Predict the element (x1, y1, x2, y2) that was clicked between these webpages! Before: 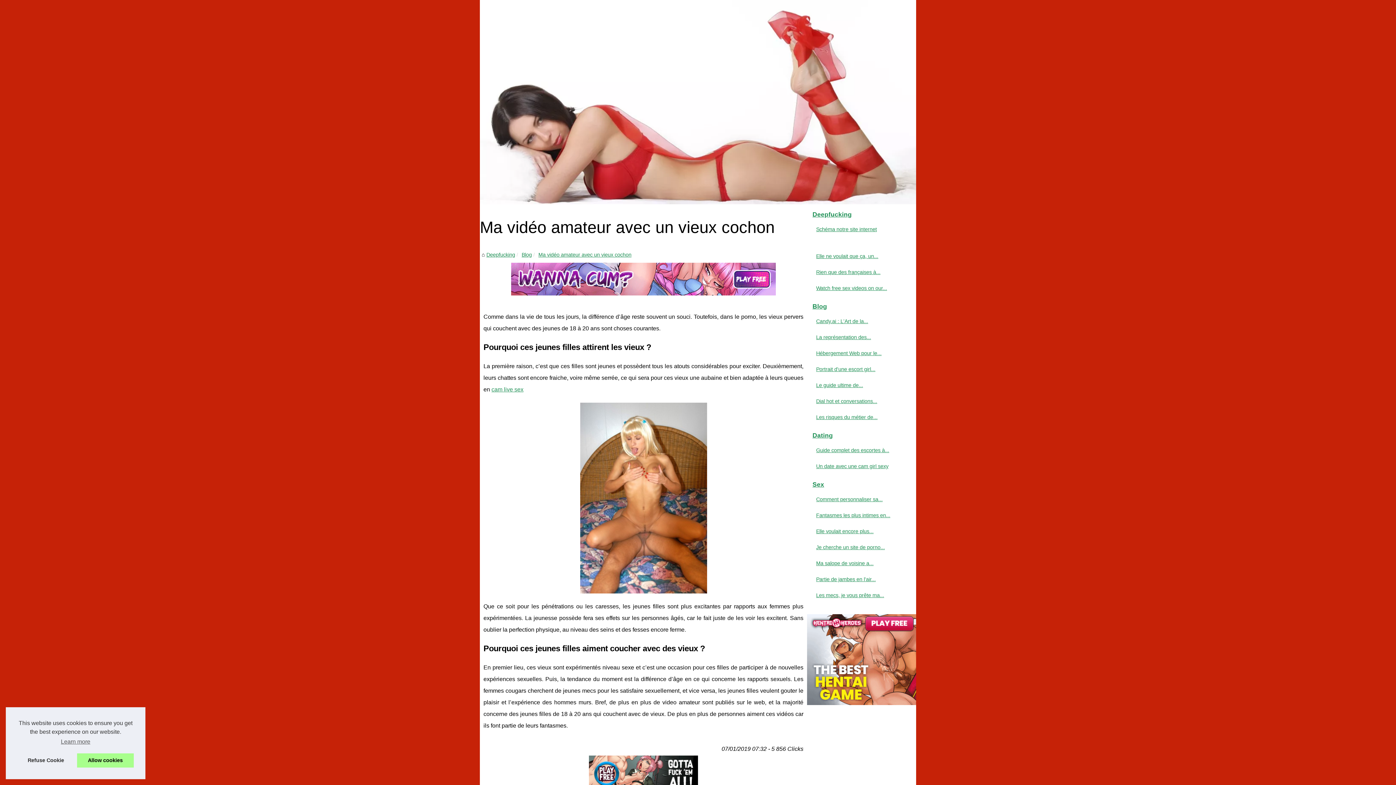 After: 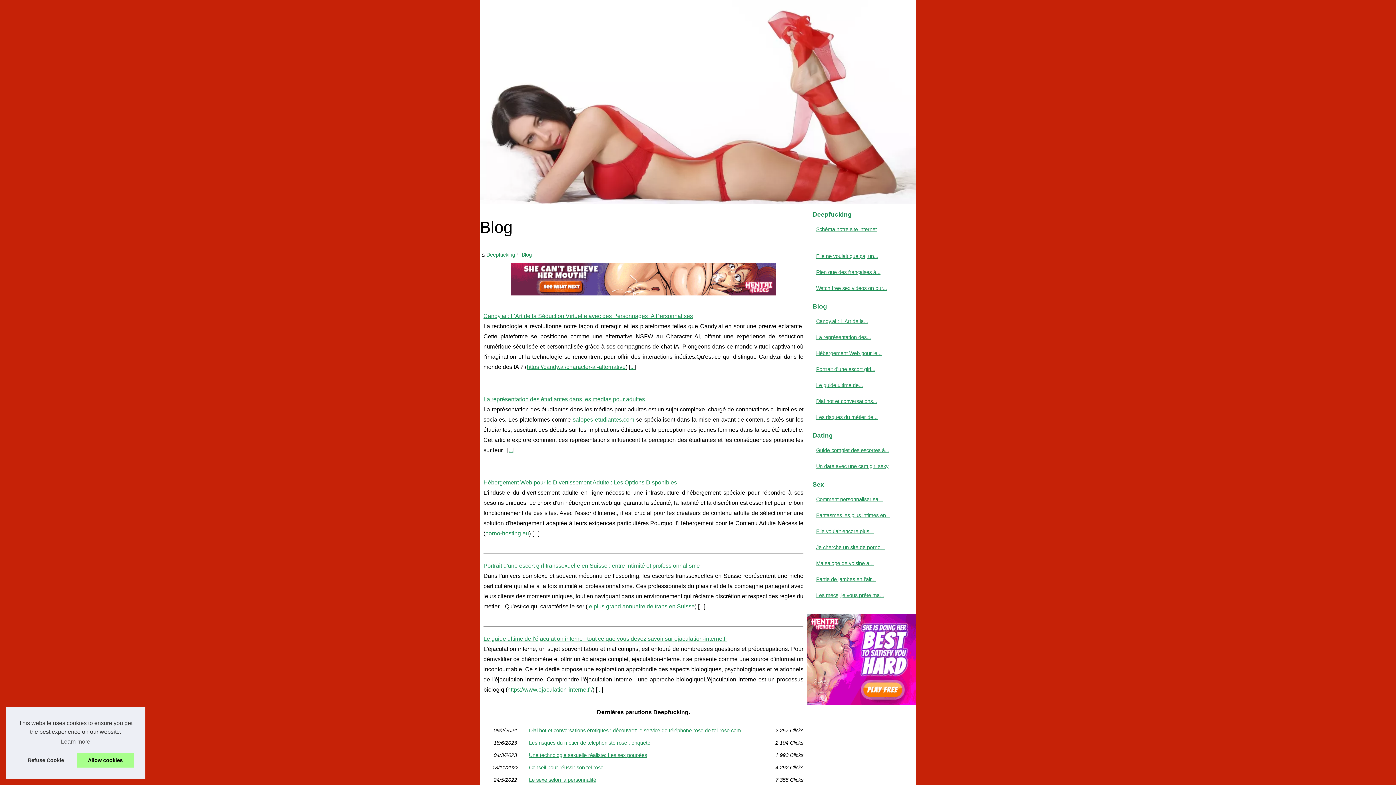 Action: label: Blog bbox: (521, 251, 532, 257)